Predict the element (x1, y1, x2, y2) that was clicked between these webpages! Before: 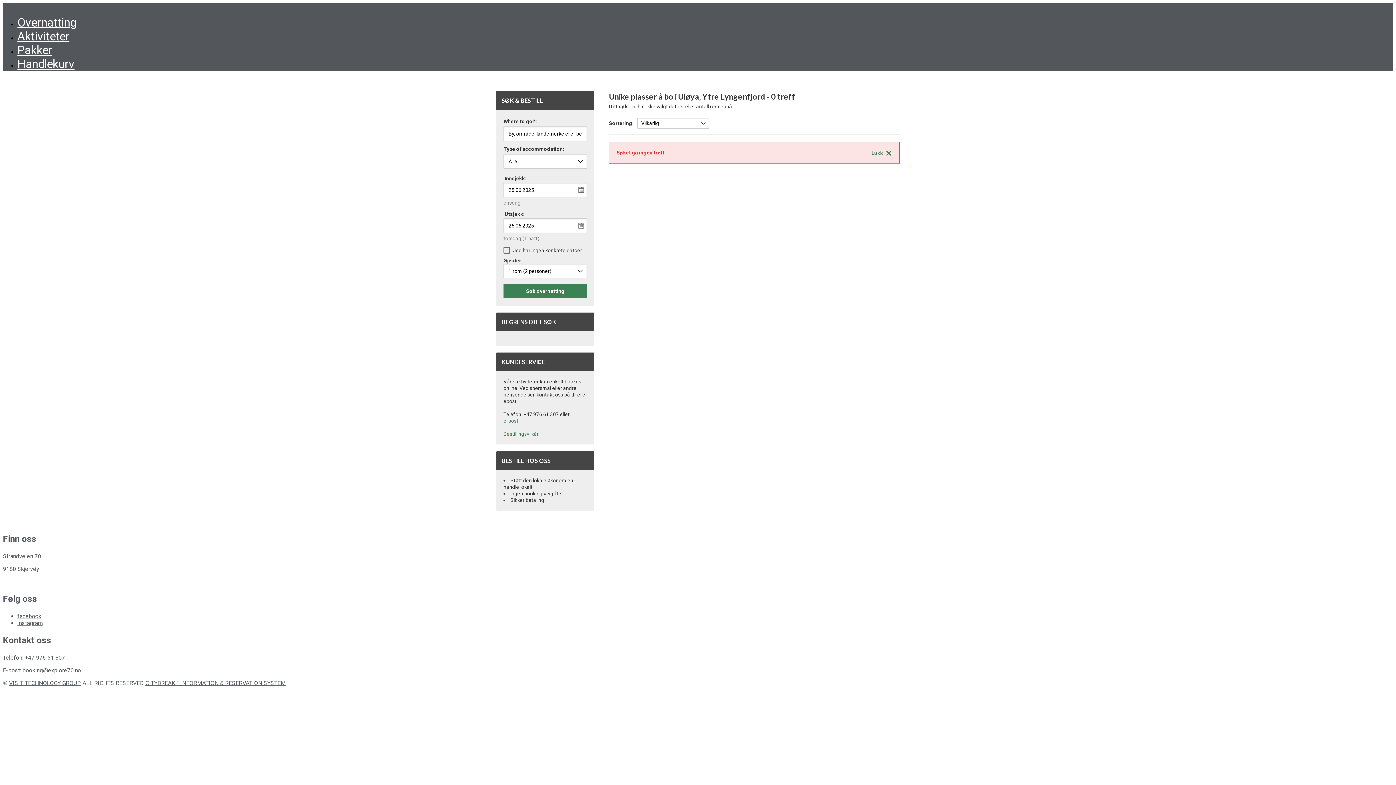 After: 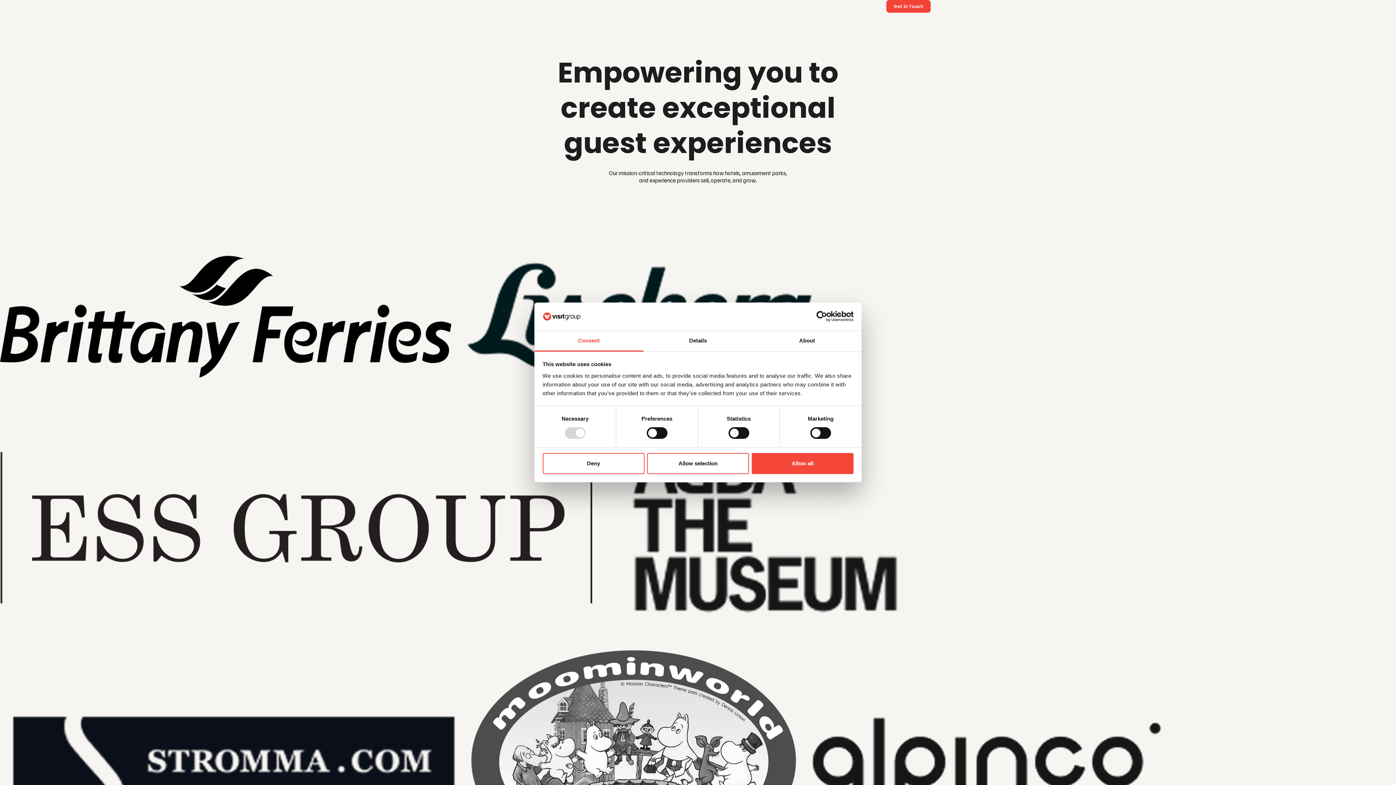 Action: label: VISIT TECHNOLOGY GROUP bbox: (9, 680, 81, 686)